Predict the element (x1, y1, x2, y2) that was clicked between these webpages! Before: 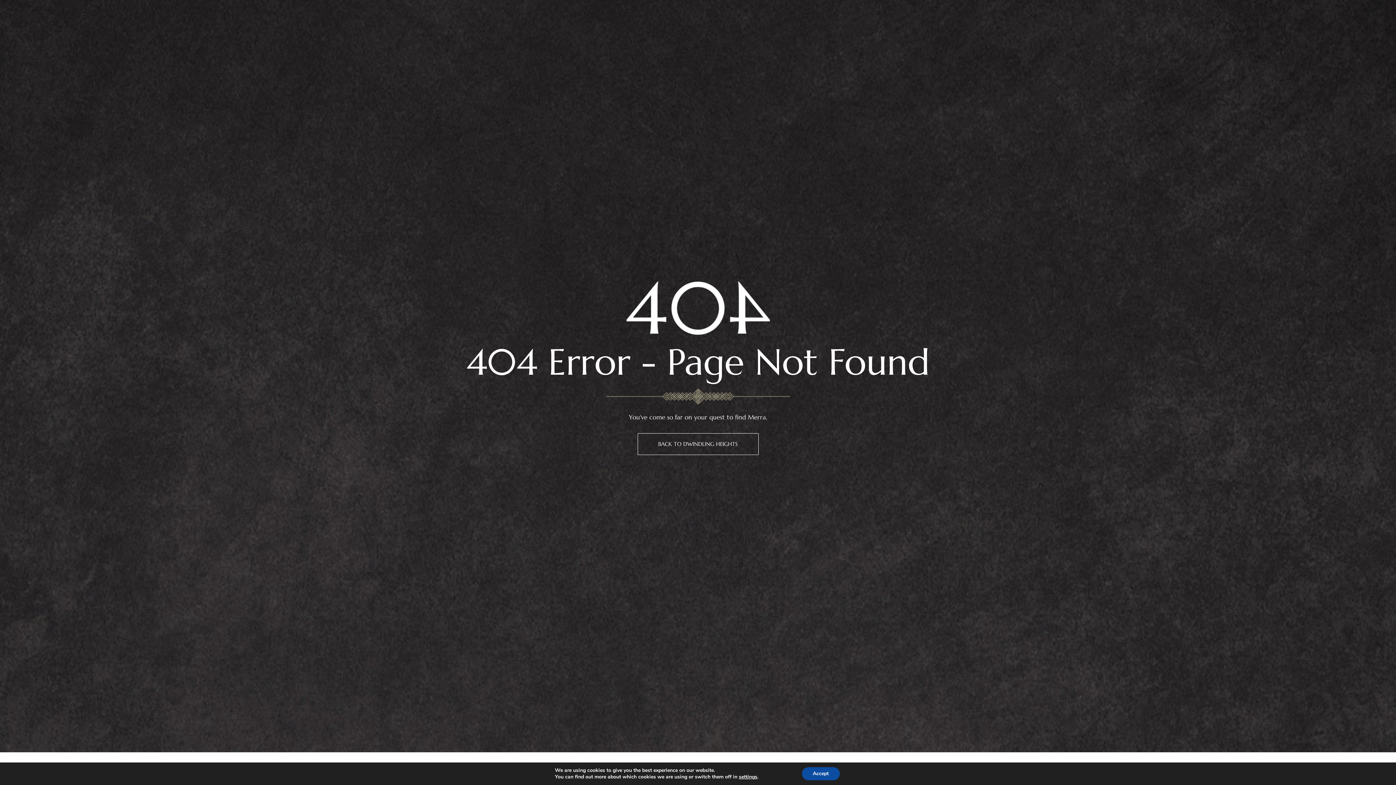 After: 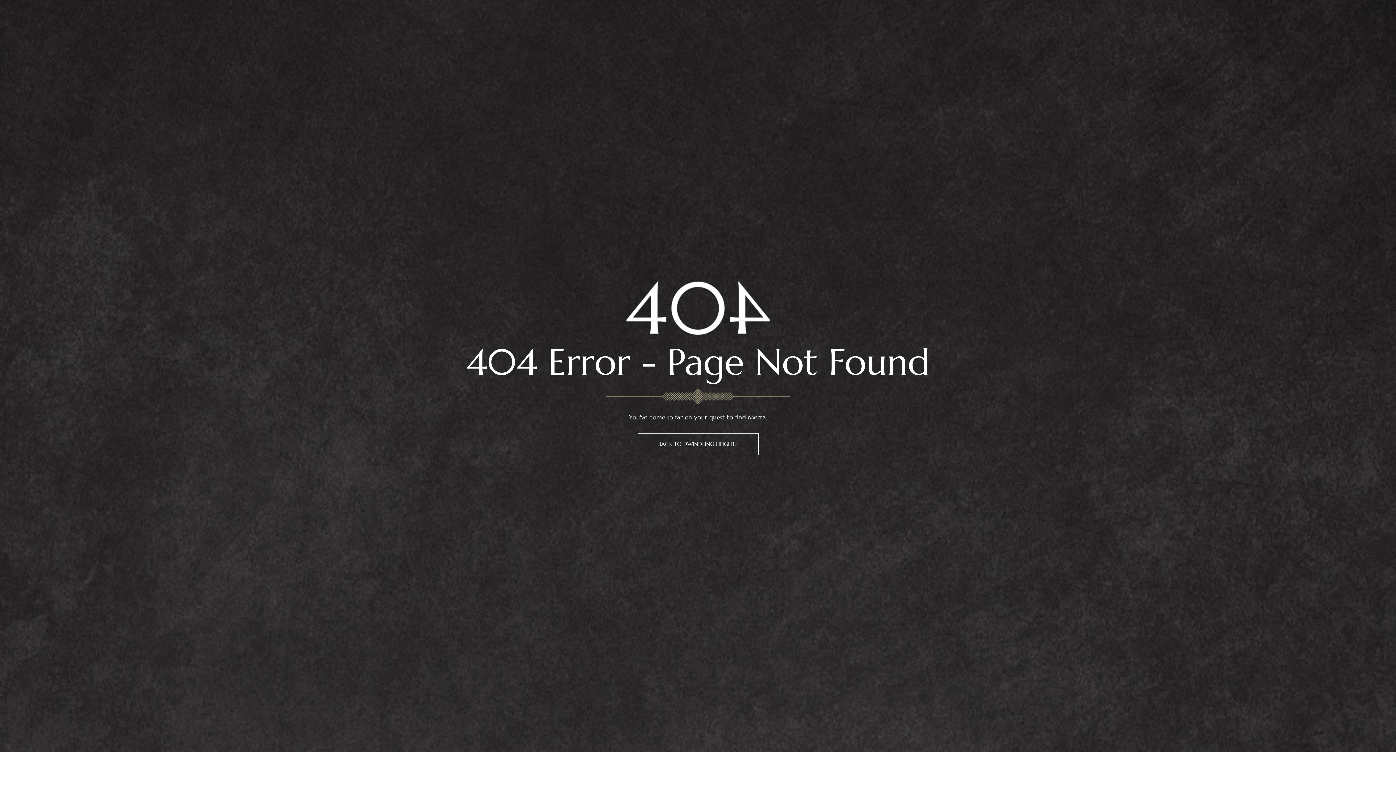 Action: label: Accept bbox: (802, 767, 839, 780)